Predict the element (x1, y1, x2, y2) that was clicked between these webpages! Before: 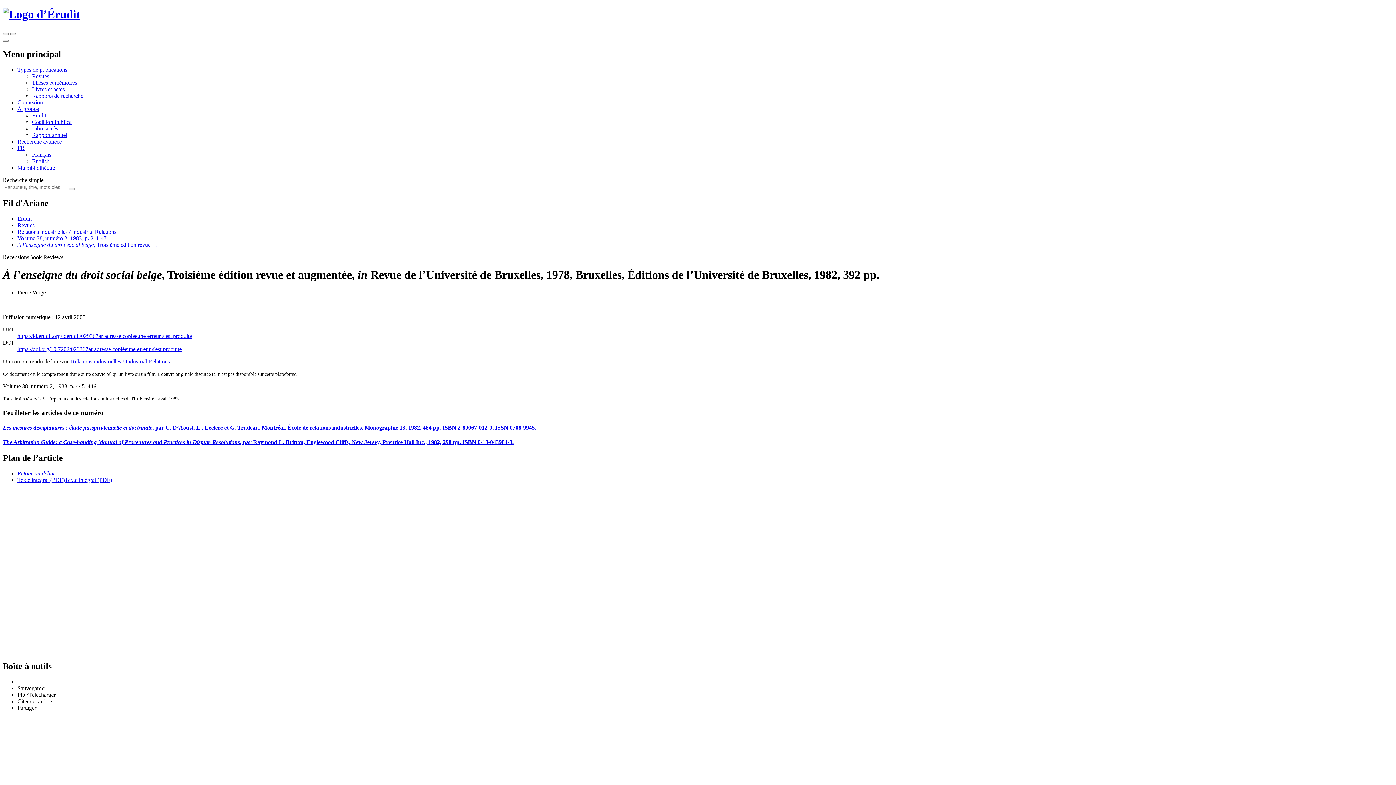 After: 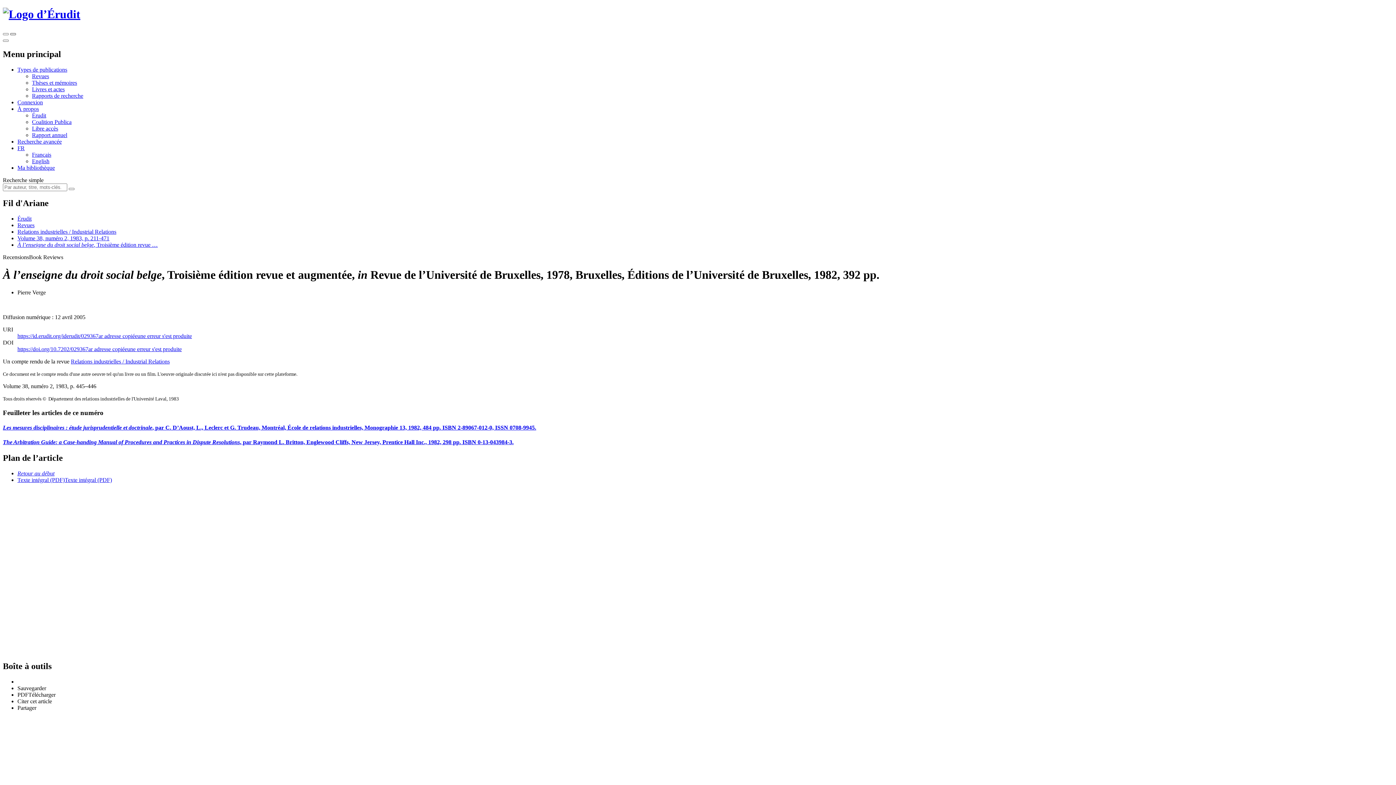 Action: label: Fermer la recherche simple (touche Échap) bbox: (10, 33, 16, 35)